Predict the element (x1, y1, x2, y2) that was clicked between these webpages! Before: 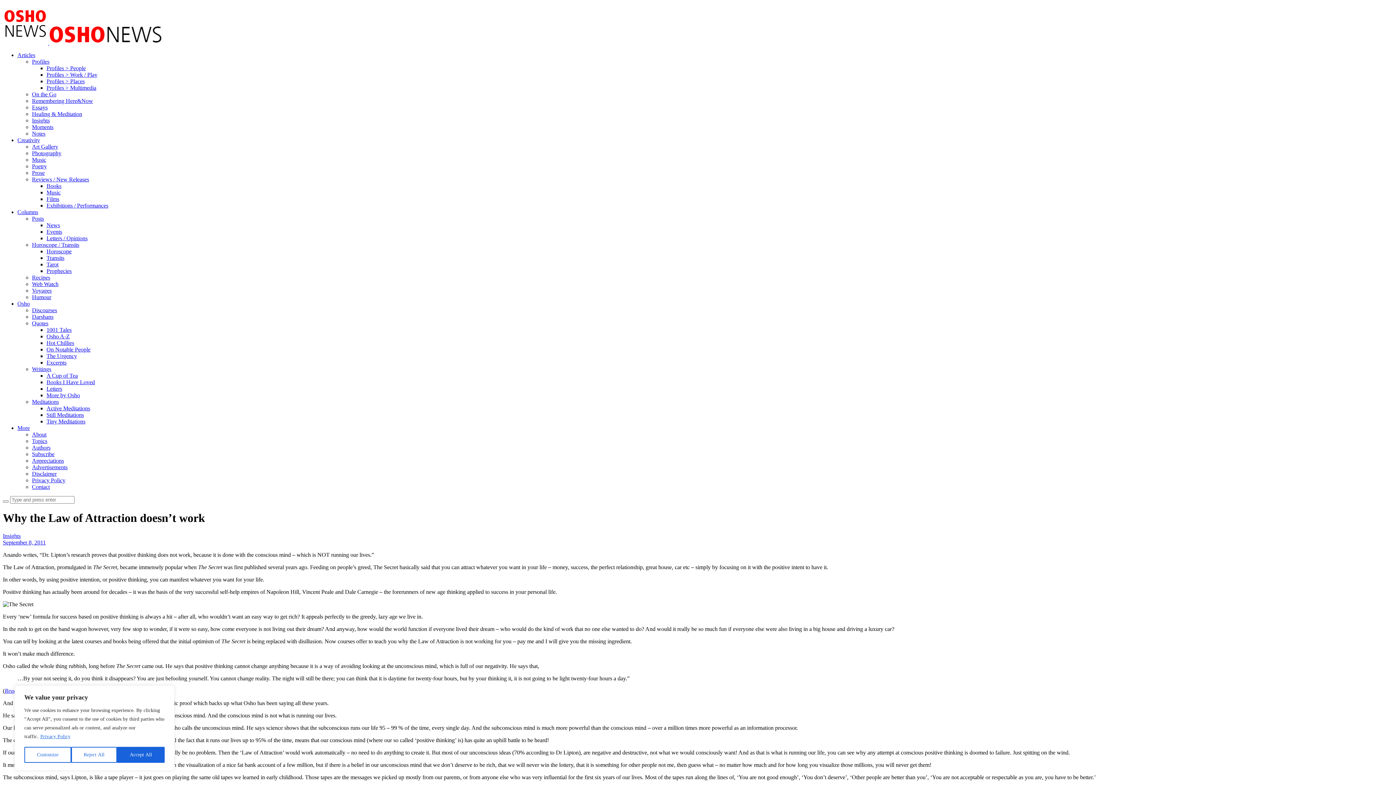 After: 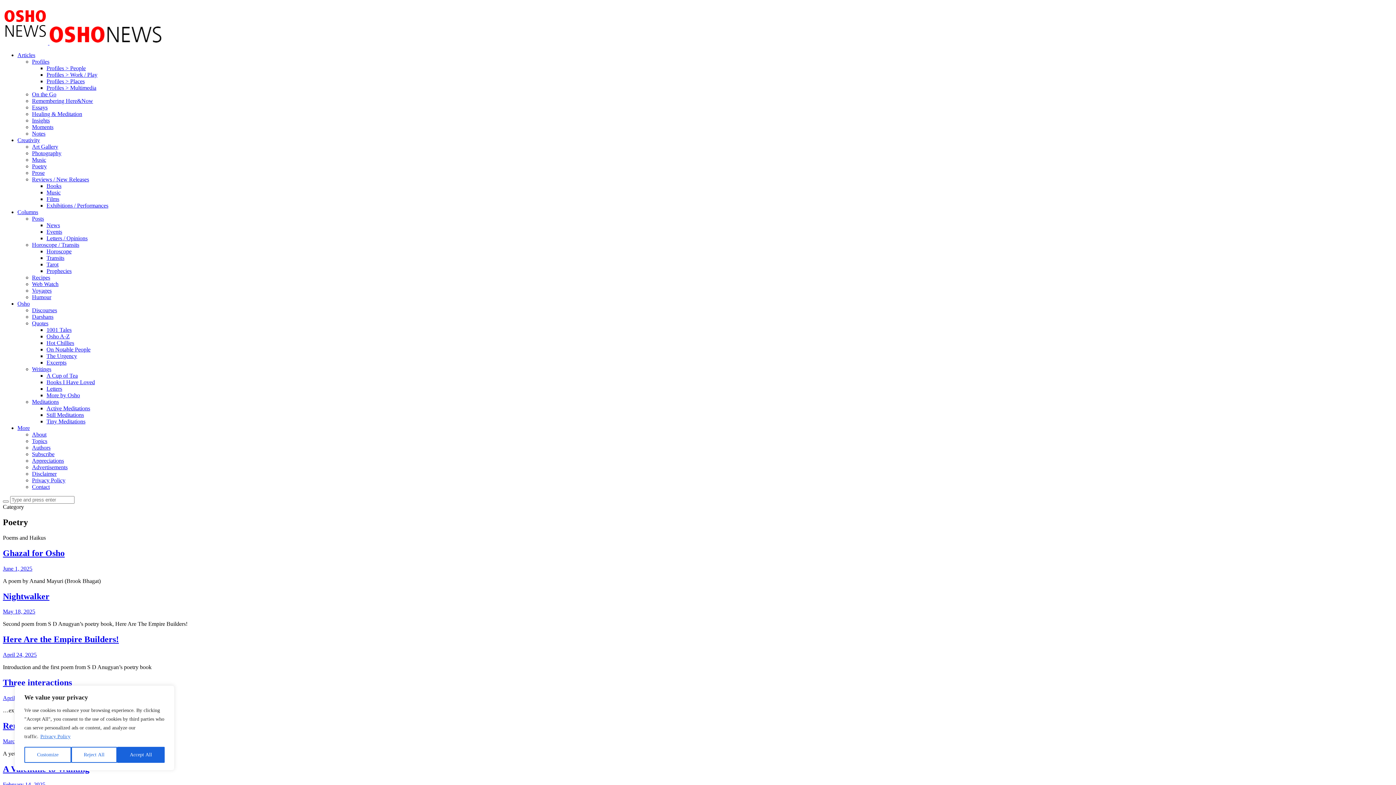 Action: bbox: (32, 163, 46, 169) label: Poetry